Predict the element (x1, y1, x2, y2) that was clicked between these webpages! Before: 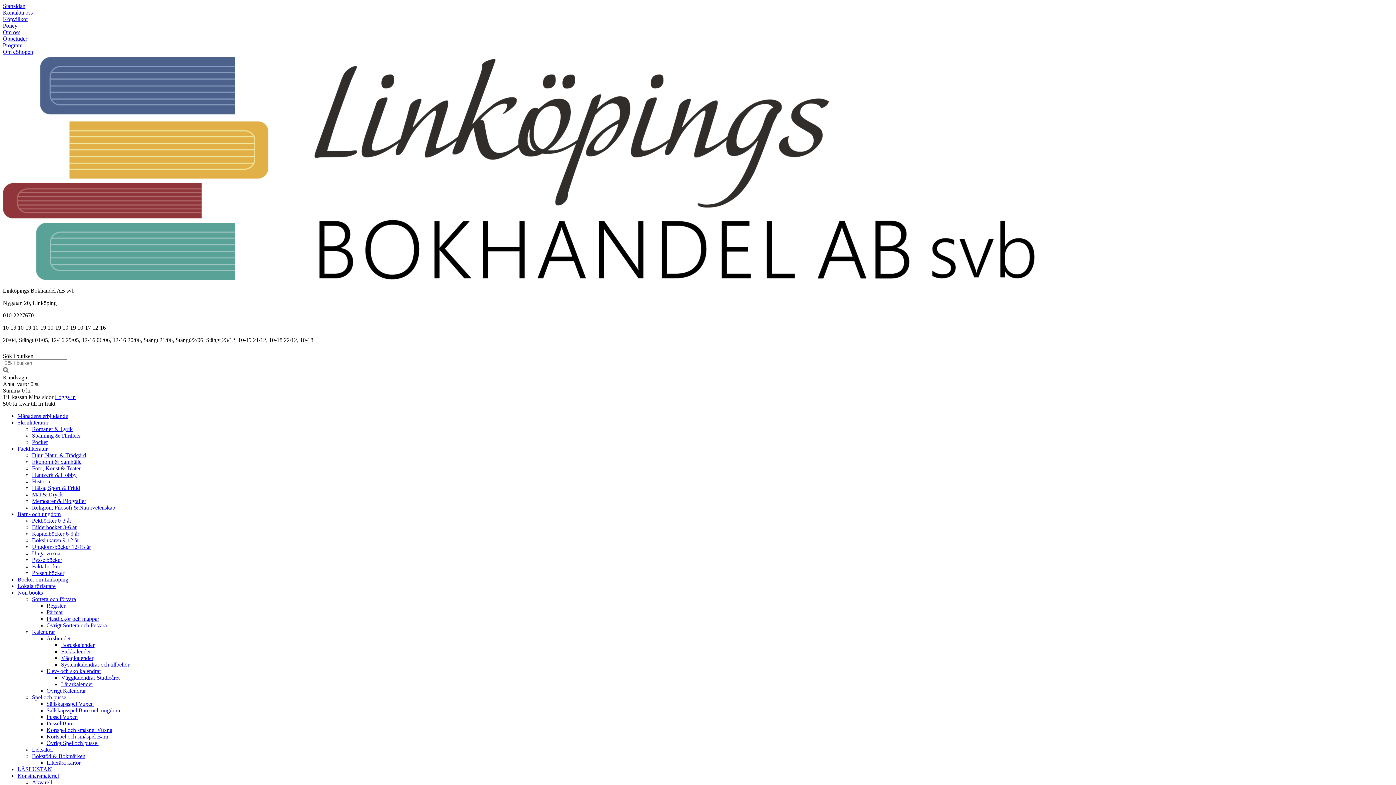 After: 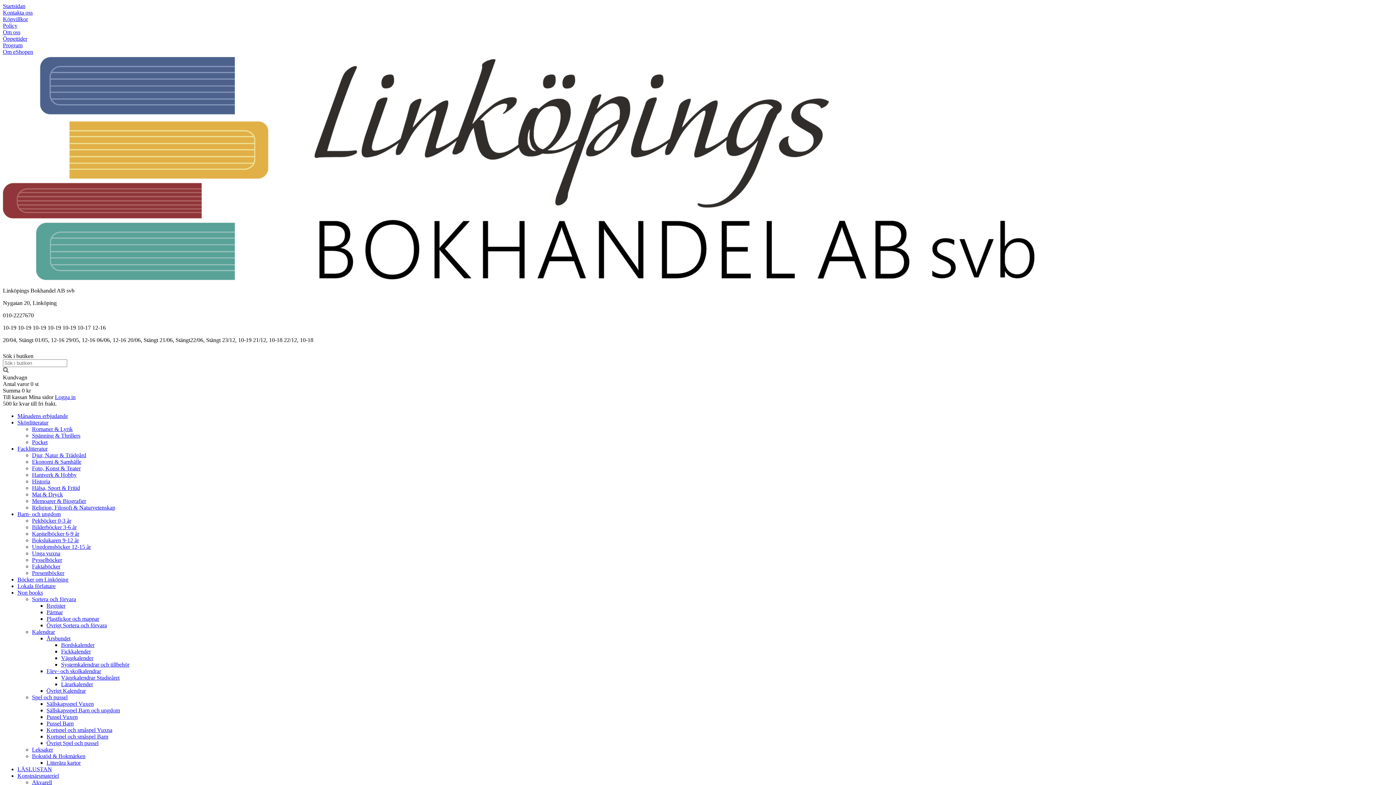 Action: bbox: (17, 419, 48, 425) label: Skönlitteratur